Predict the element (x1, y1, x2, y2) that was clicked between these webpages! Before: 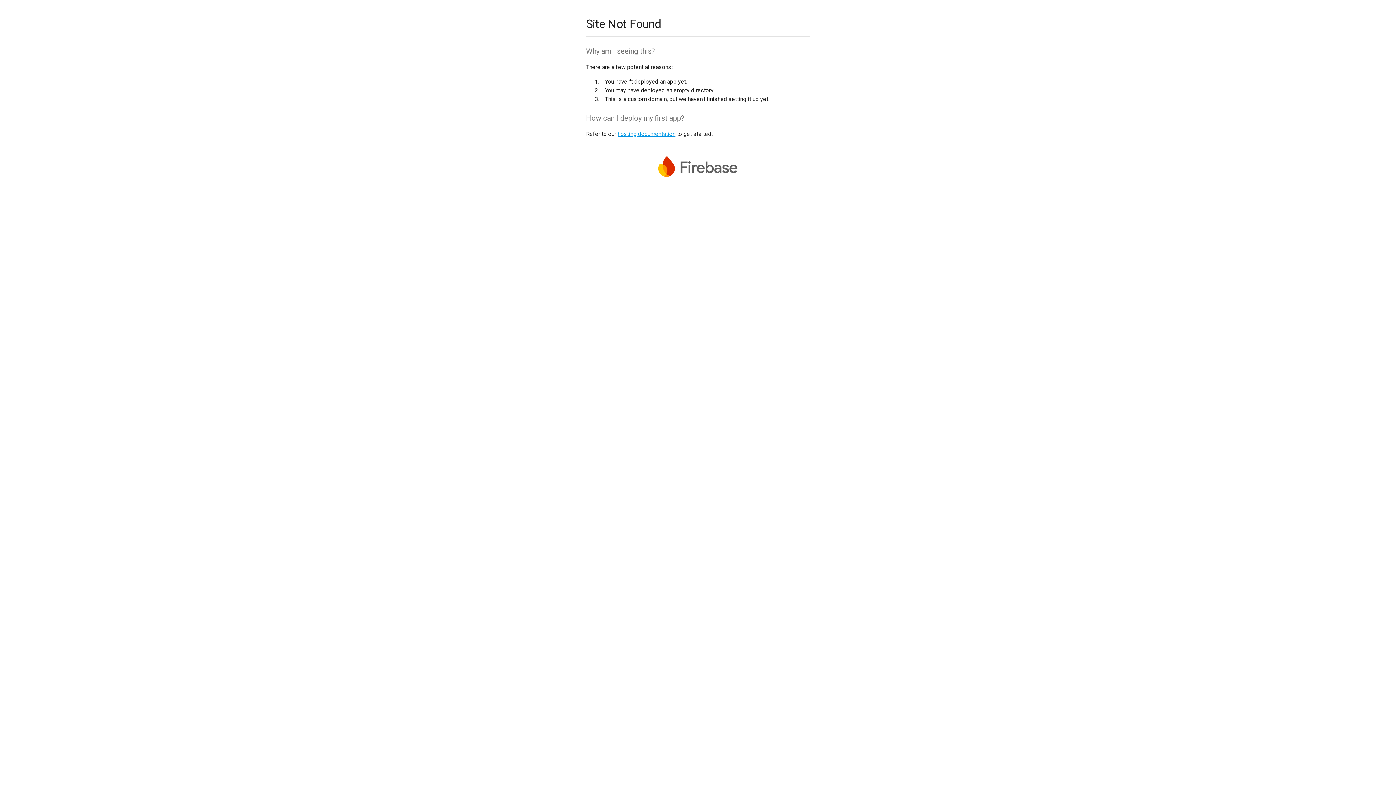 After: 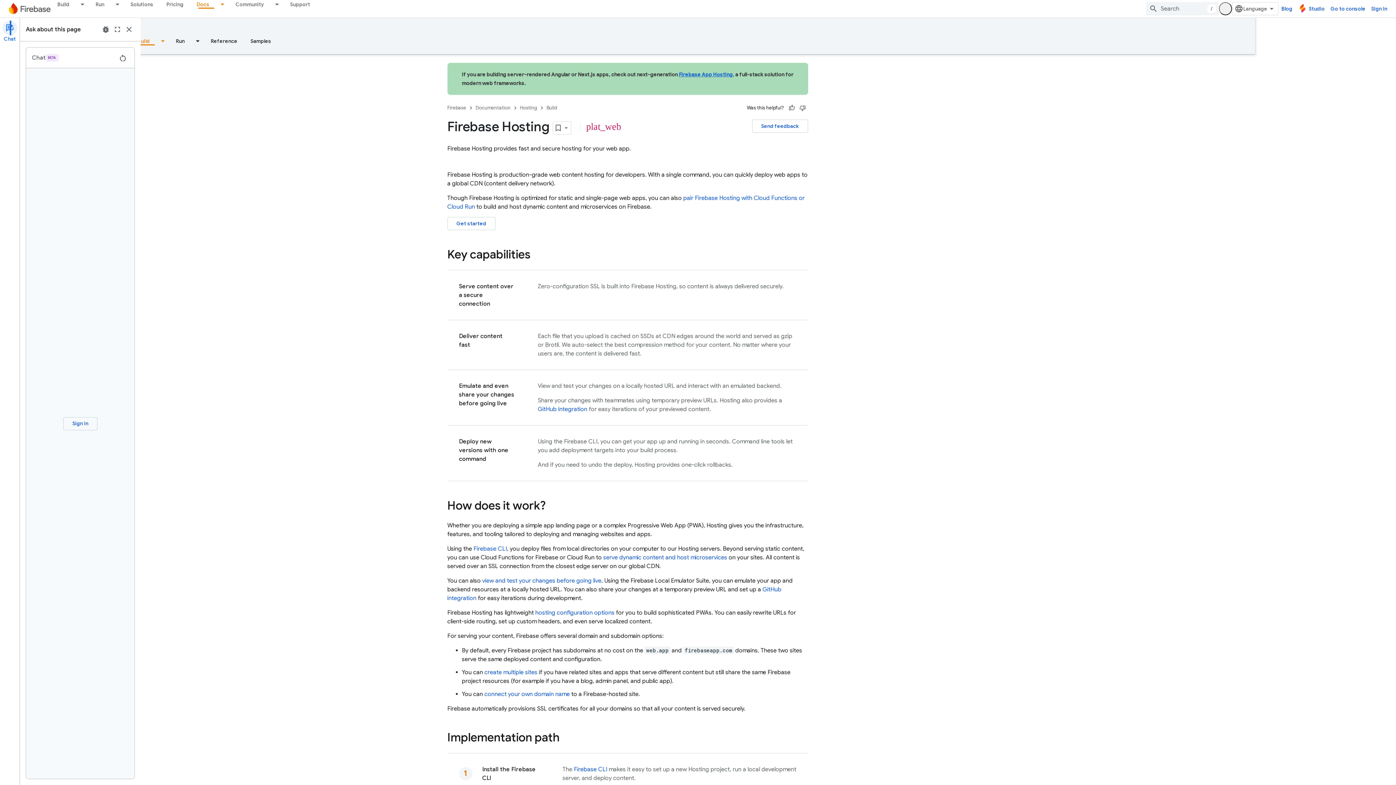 Action: bbox: (617, 130, 675, 137) label: hosting documentation